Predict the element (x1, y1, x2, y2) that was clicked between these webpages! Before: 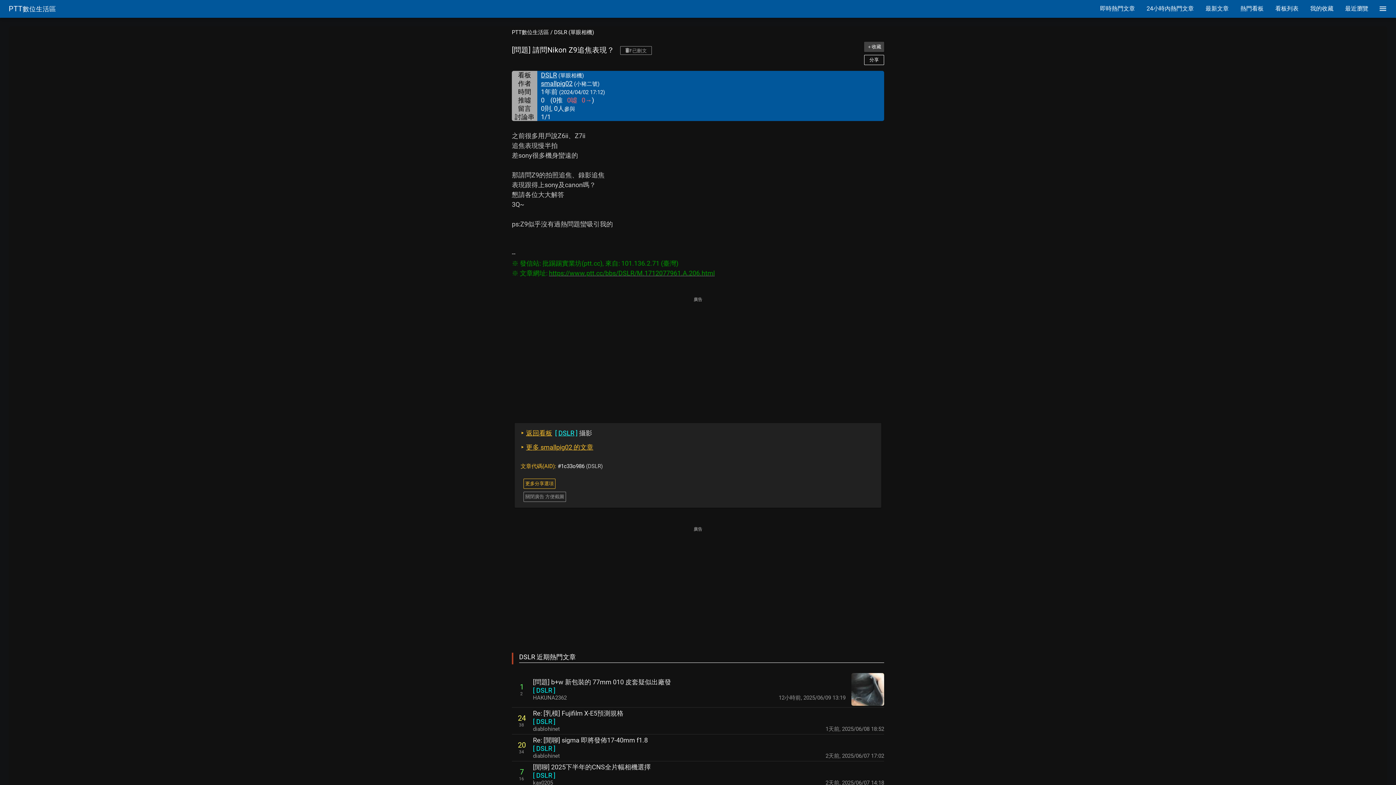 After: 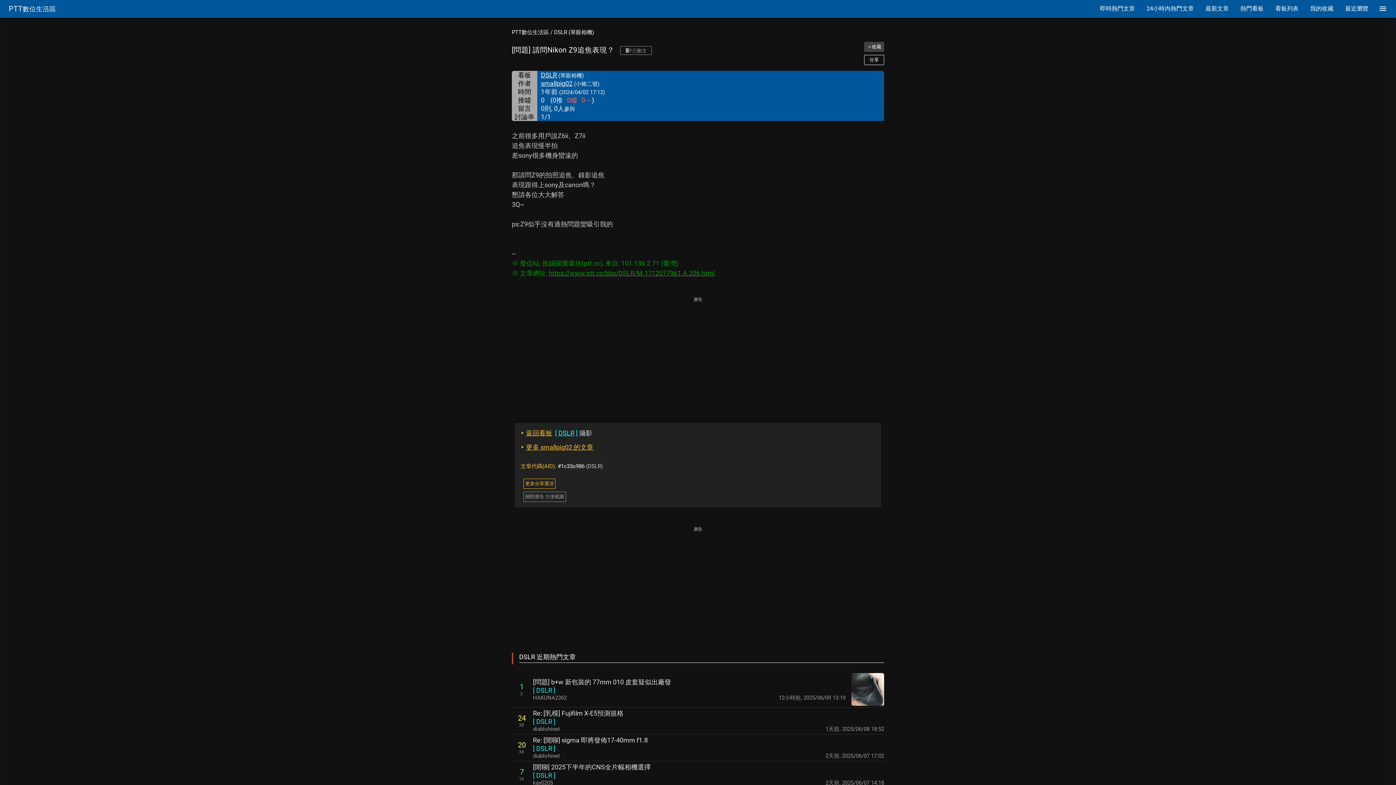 Action: bbox: (520, 443, 596, 451) label: ‣ 更多 smallpig02 的文章